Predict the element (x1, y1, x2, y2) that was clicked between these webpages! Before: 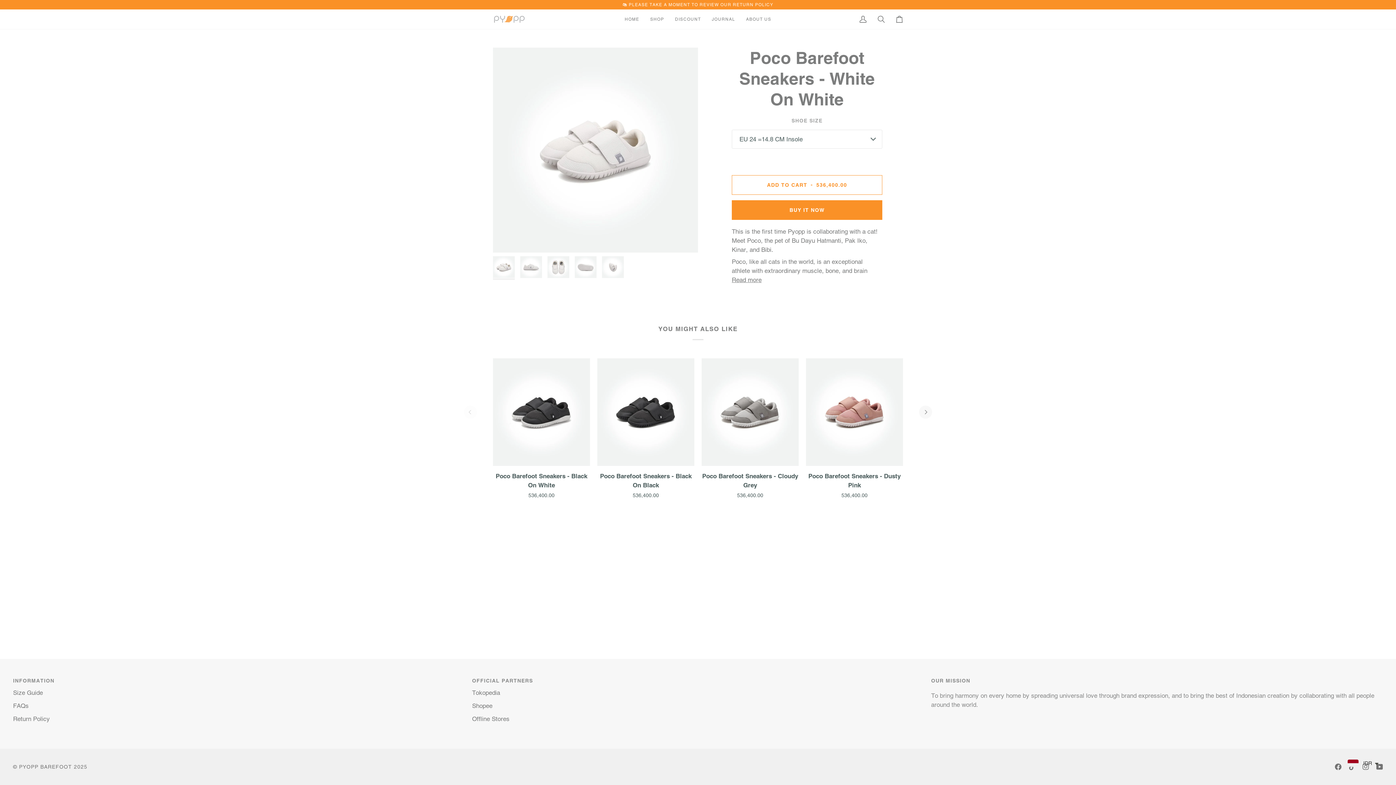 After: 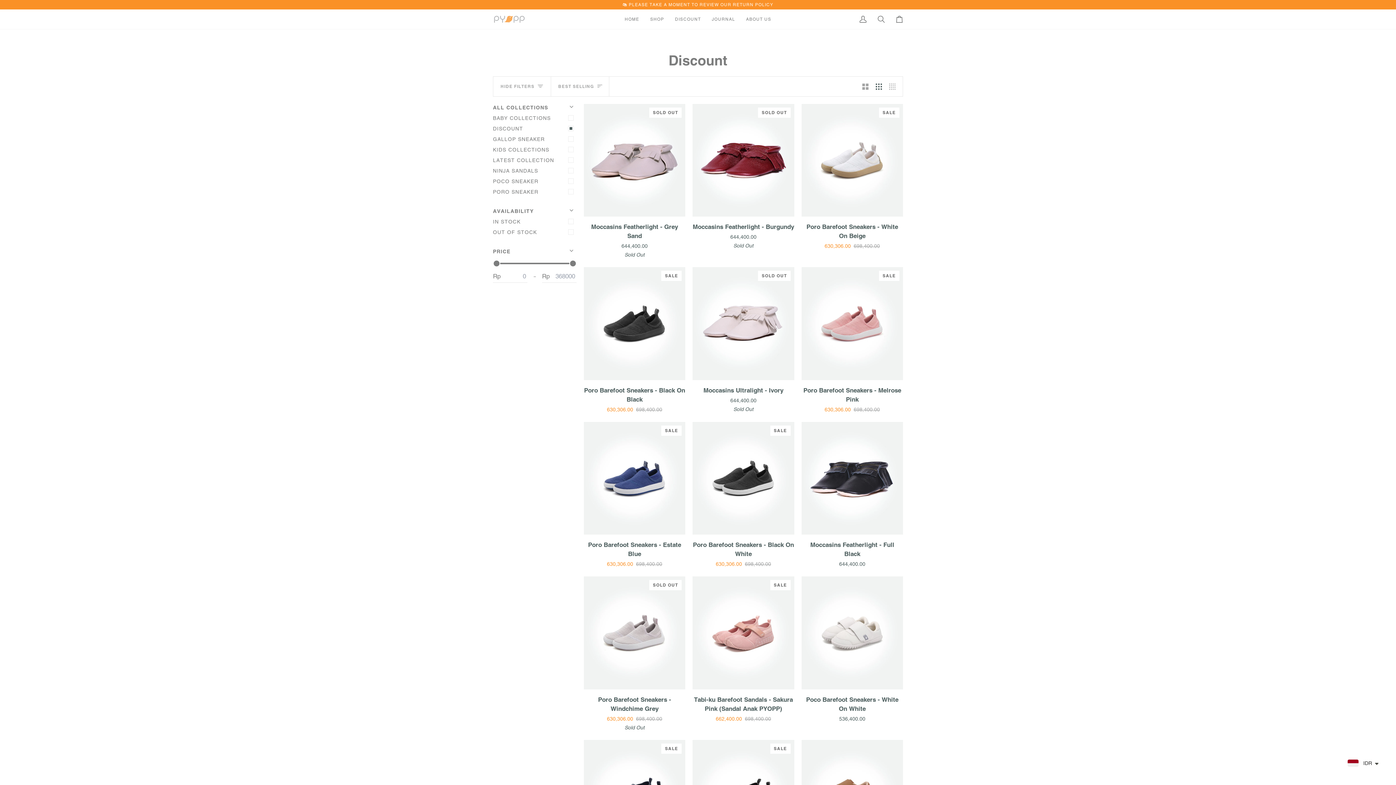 Action: label: DISCOUNT bbox: (669, 9, 706, 29)